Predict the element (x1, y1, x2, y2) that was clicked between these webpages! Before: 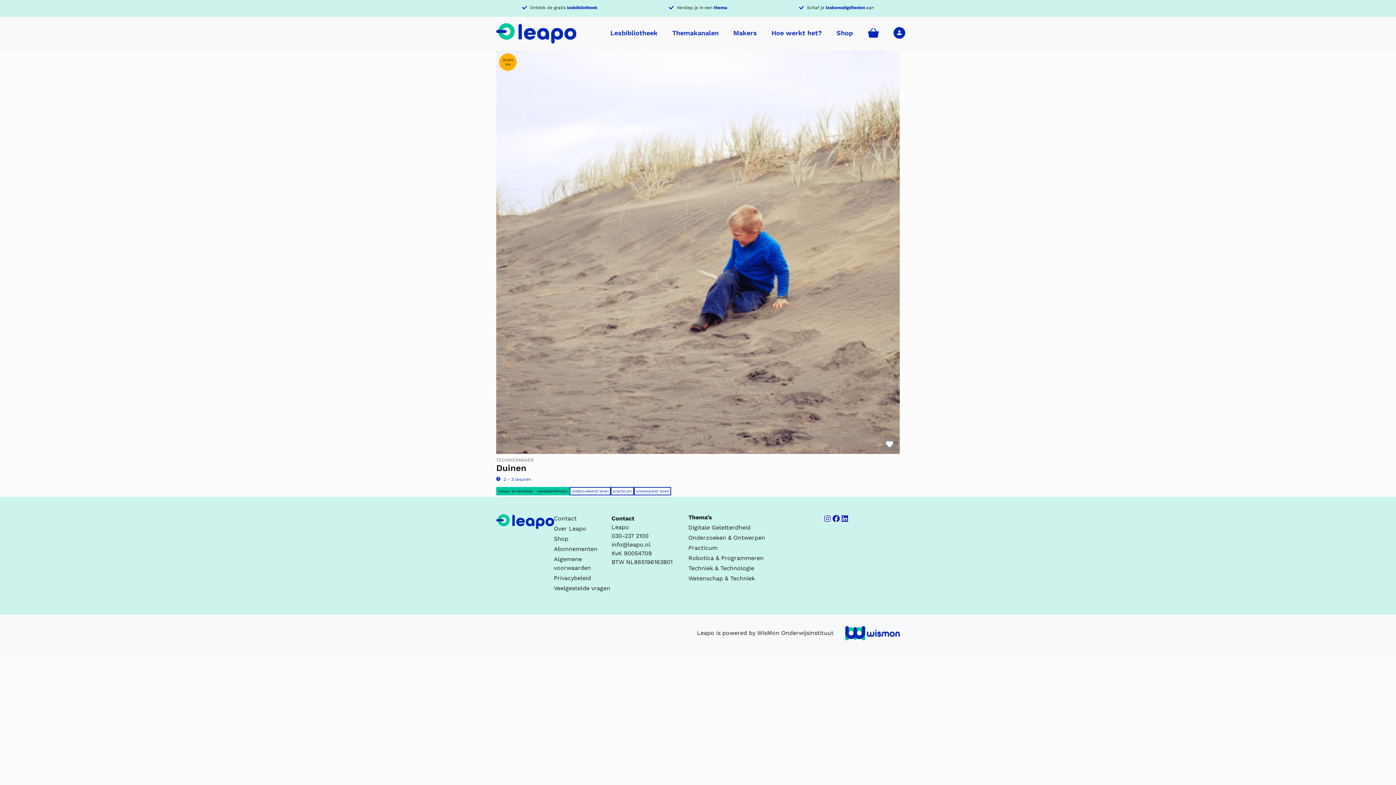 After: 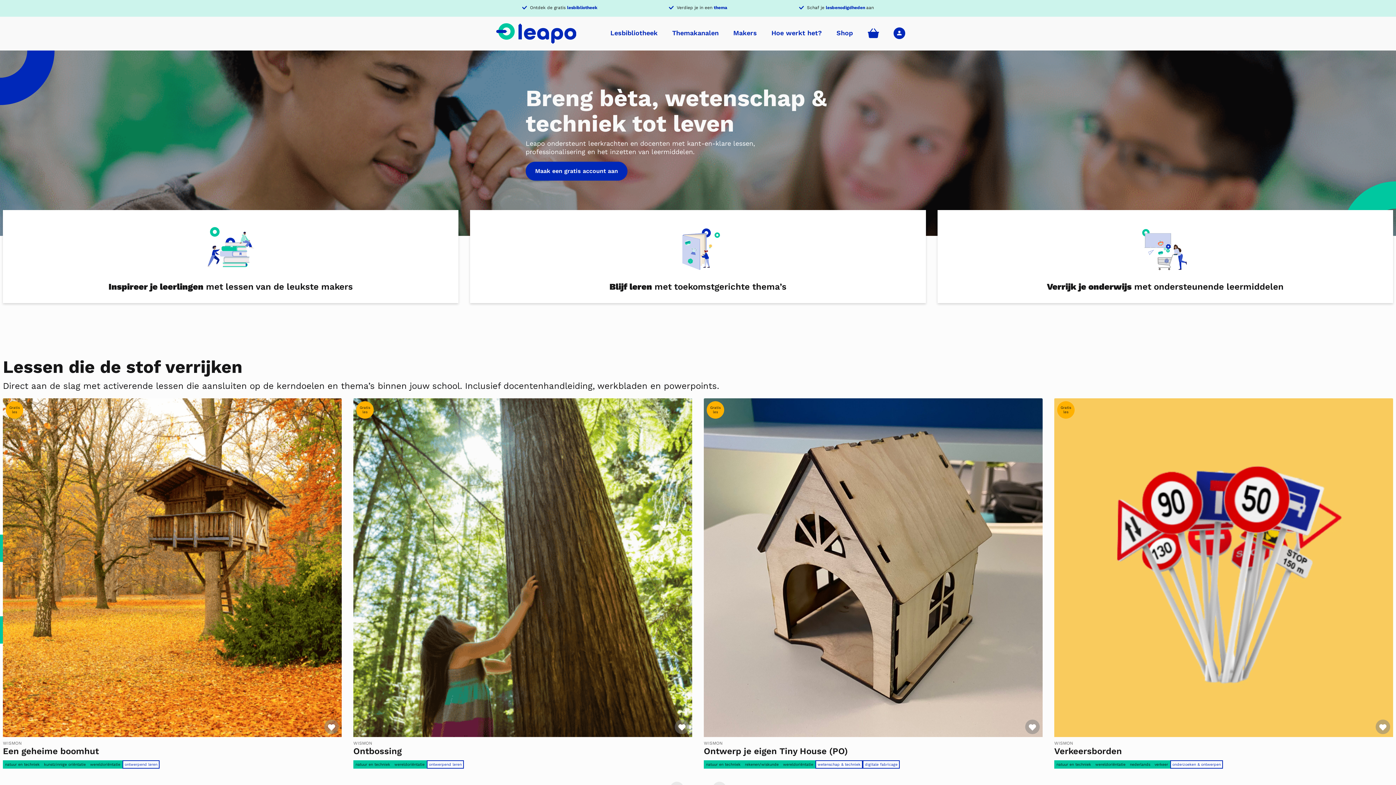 Action: bbox: (496, 23, 576, 43)